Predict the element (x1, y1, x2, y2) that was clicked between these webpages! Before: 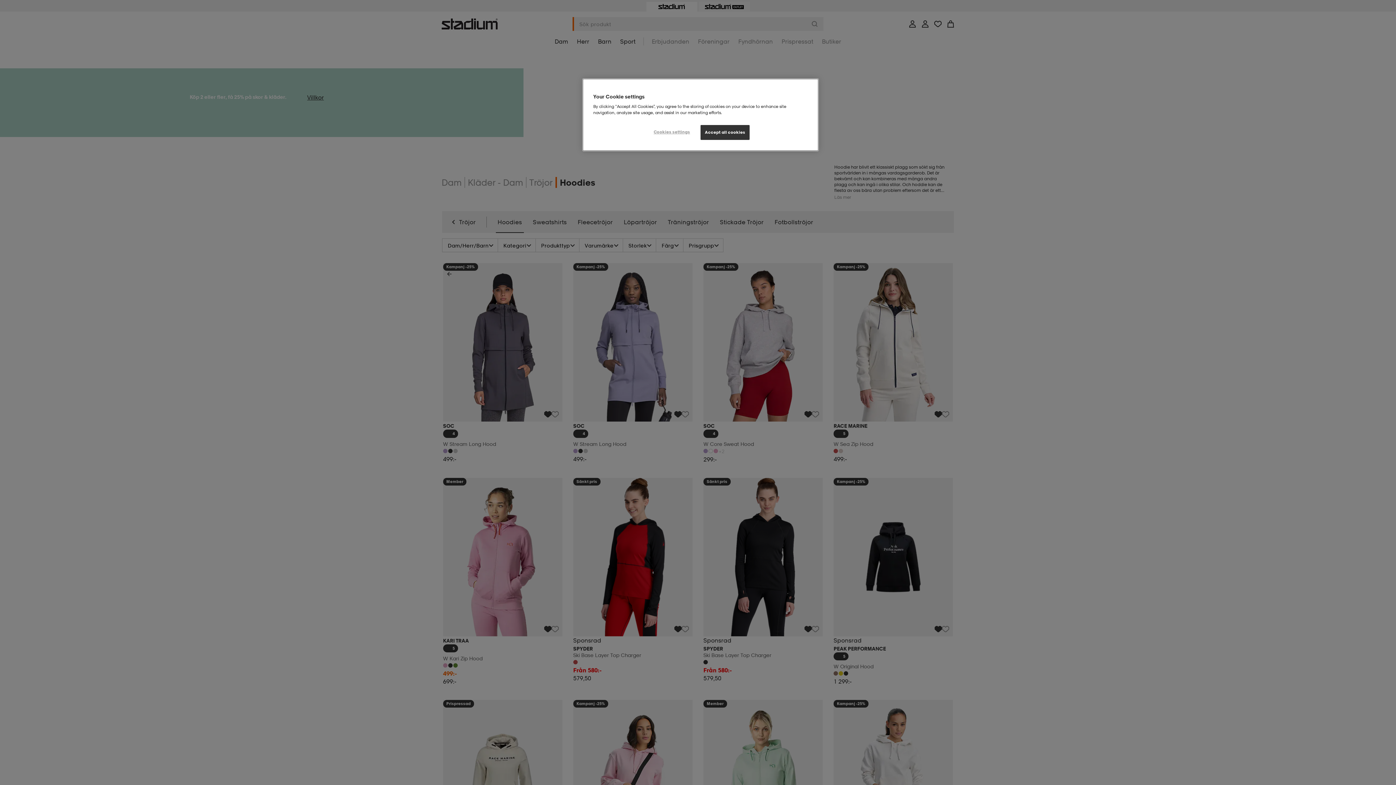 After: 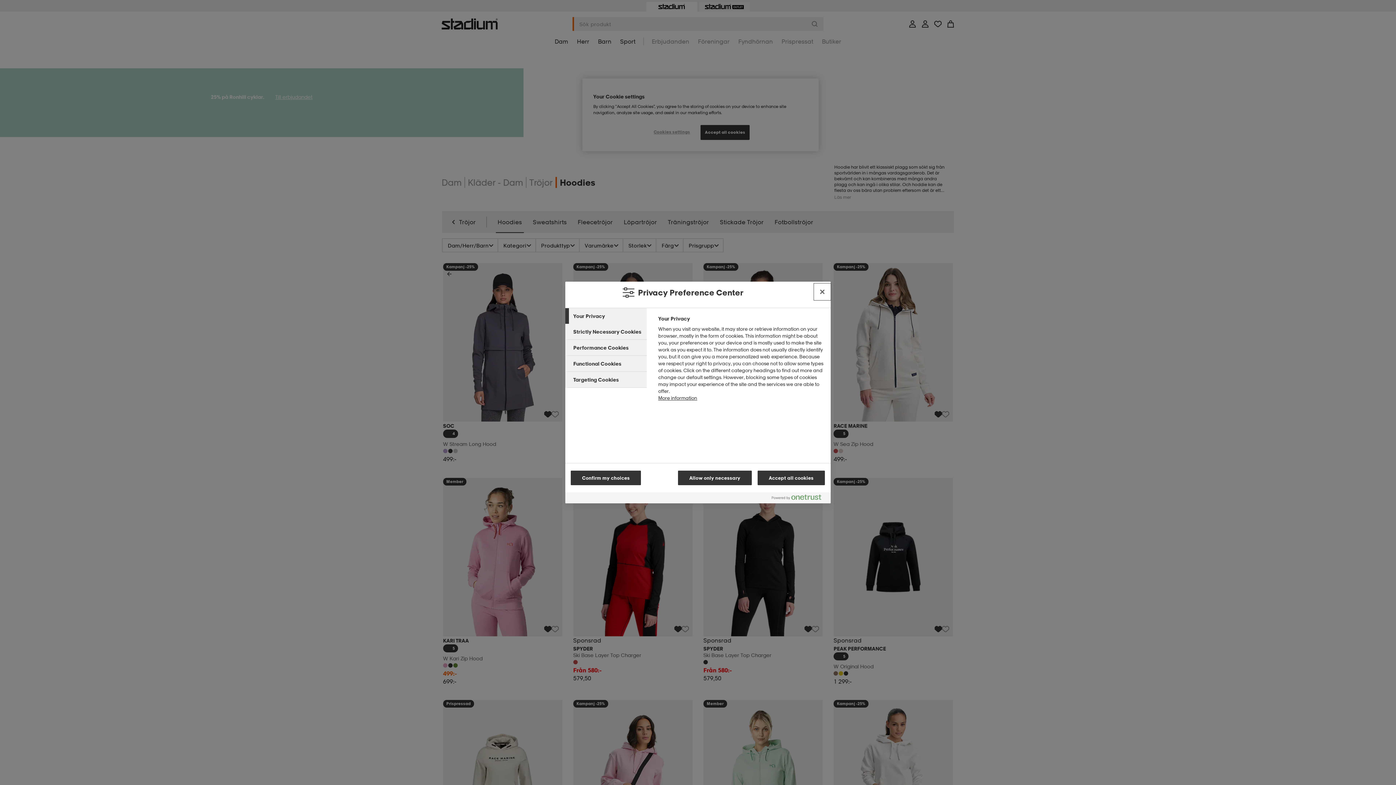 Action: label: Cookies settings bbox: (647, 125, 696, 139)